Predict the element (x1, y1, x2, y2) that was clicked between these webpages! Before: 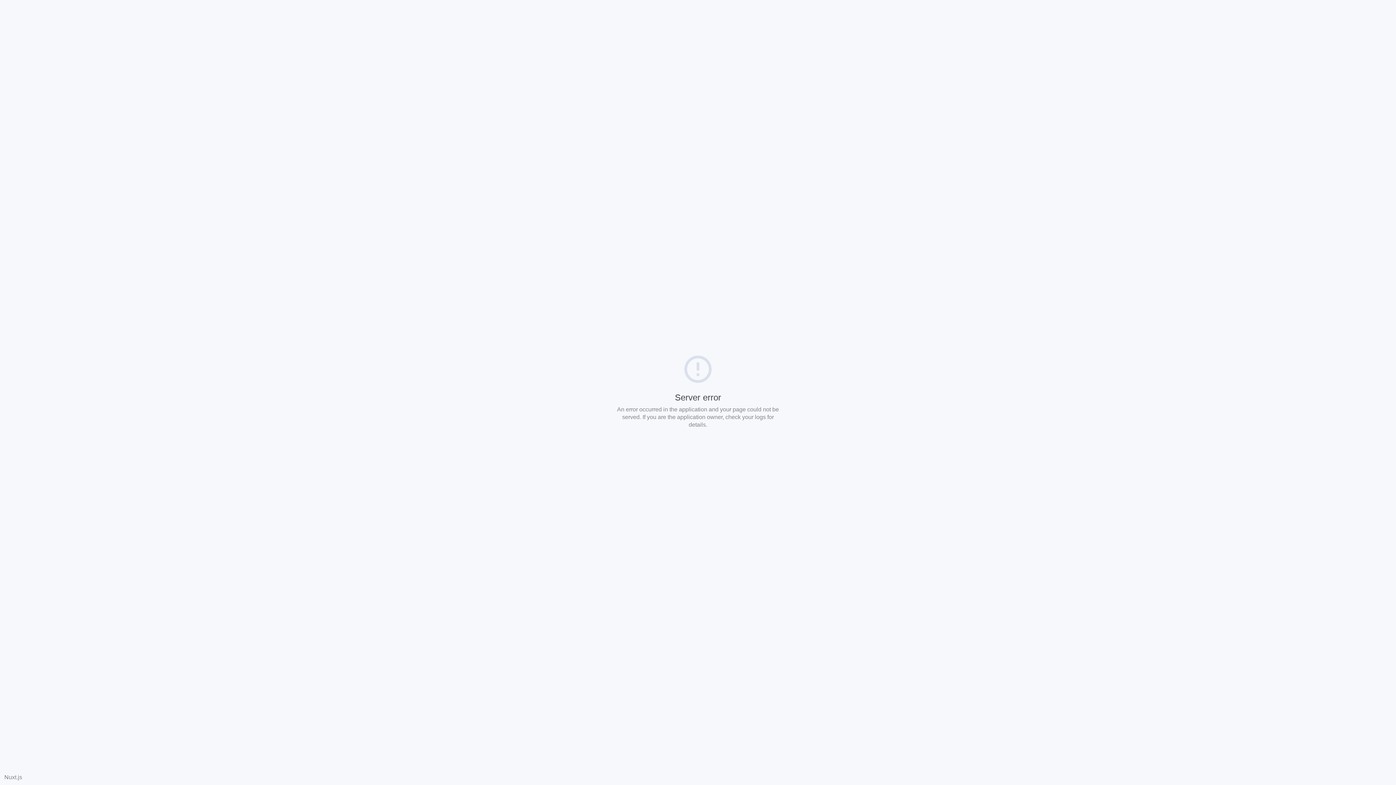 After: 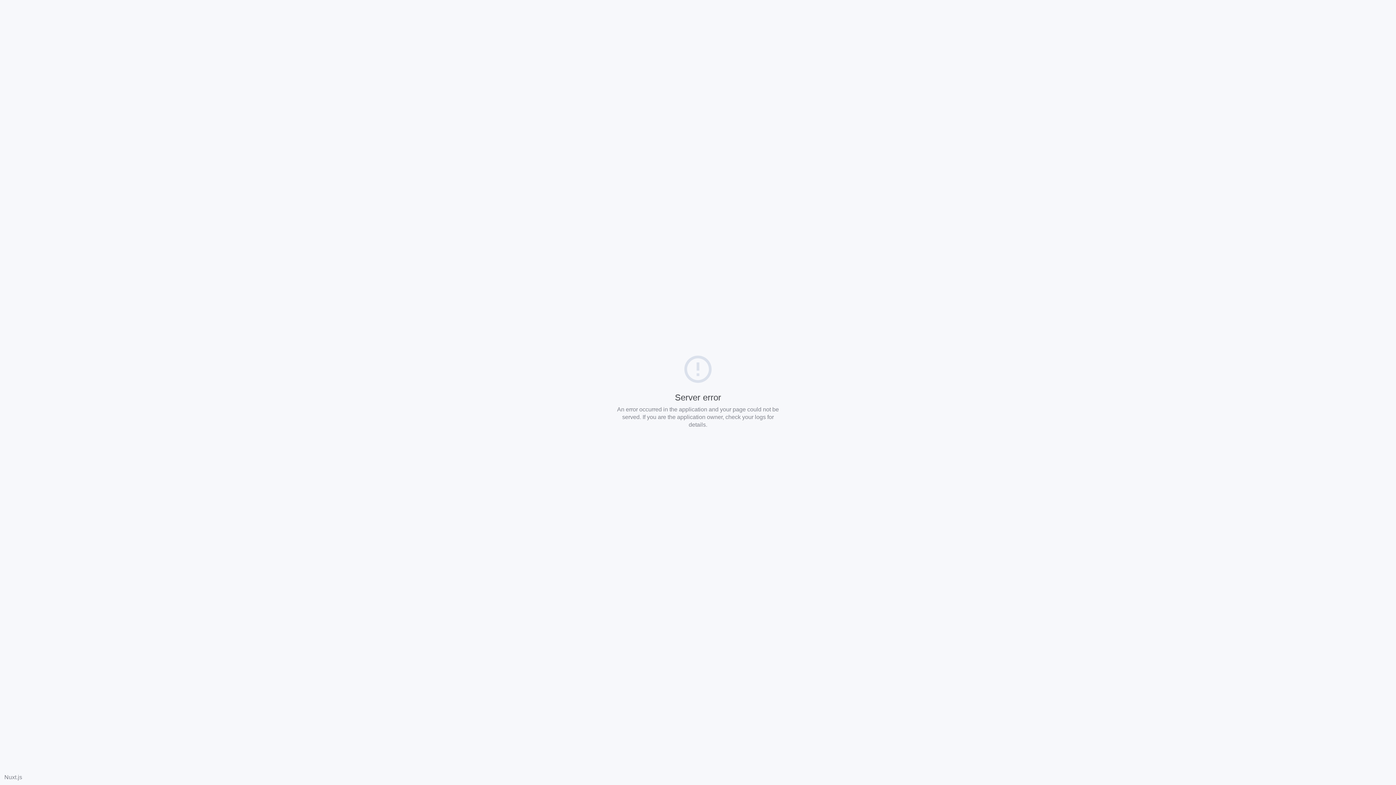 Action: bbox: (4, 774, 22, 780) label: Nuxt.js